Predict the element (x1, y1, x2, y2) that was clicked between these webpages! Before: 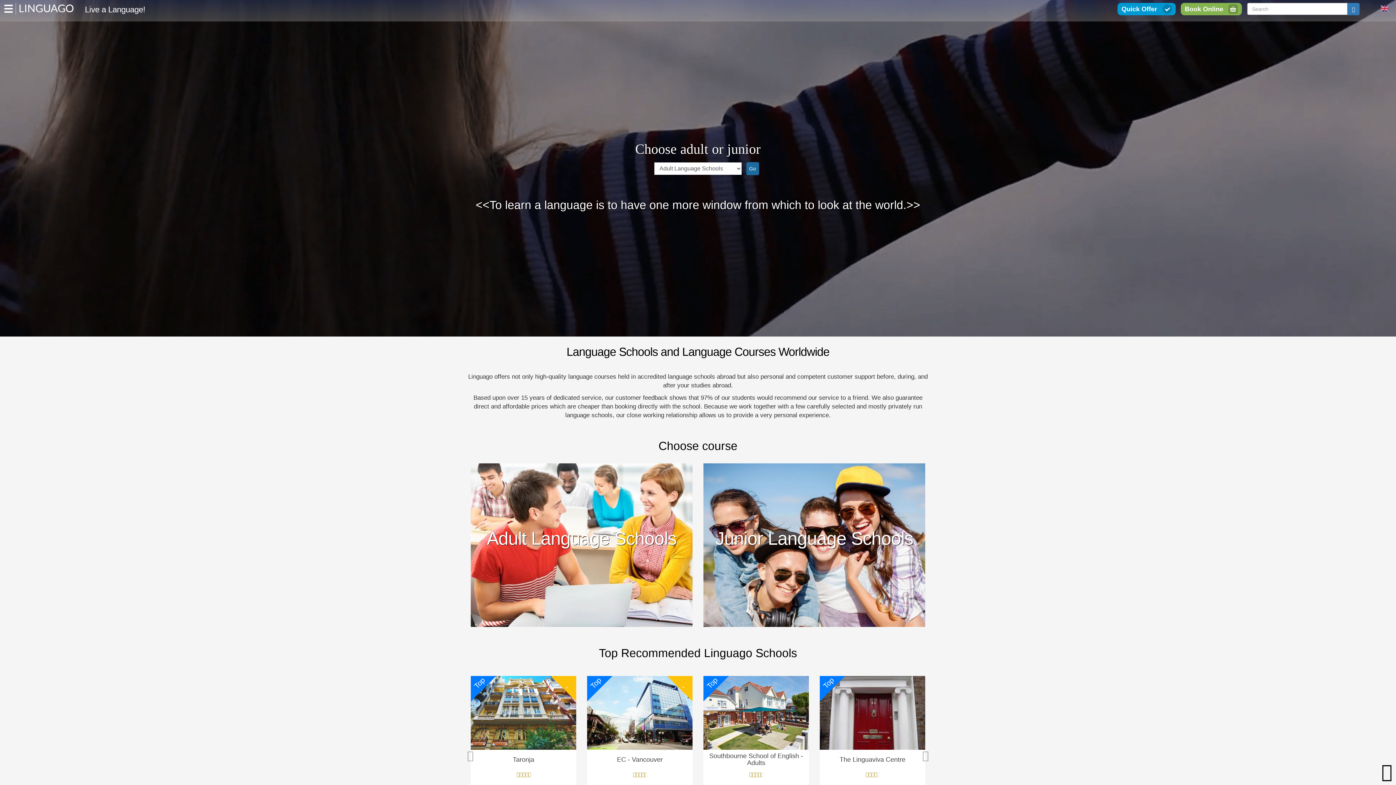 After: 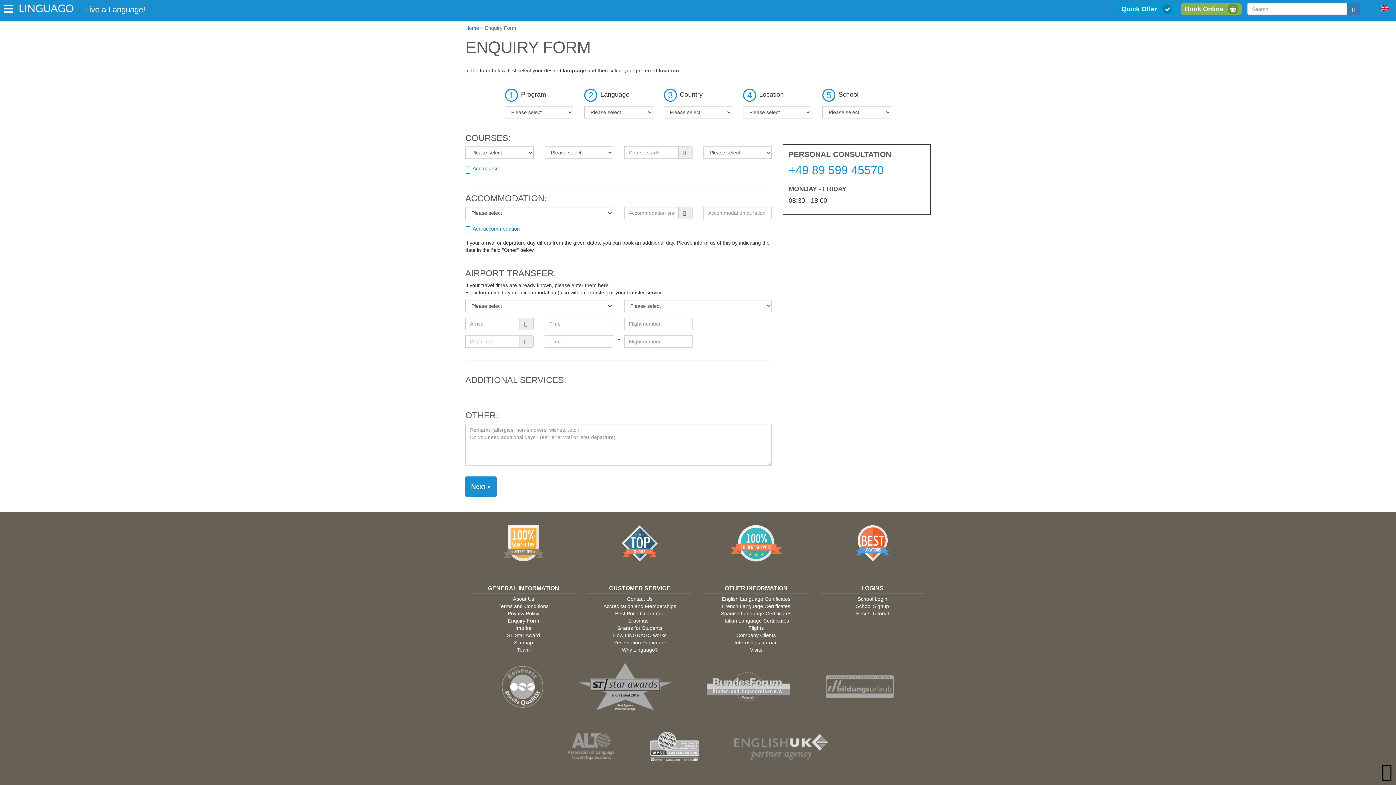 Action: bbox: (1117, 2, 1176, 15) label: Quick Offer